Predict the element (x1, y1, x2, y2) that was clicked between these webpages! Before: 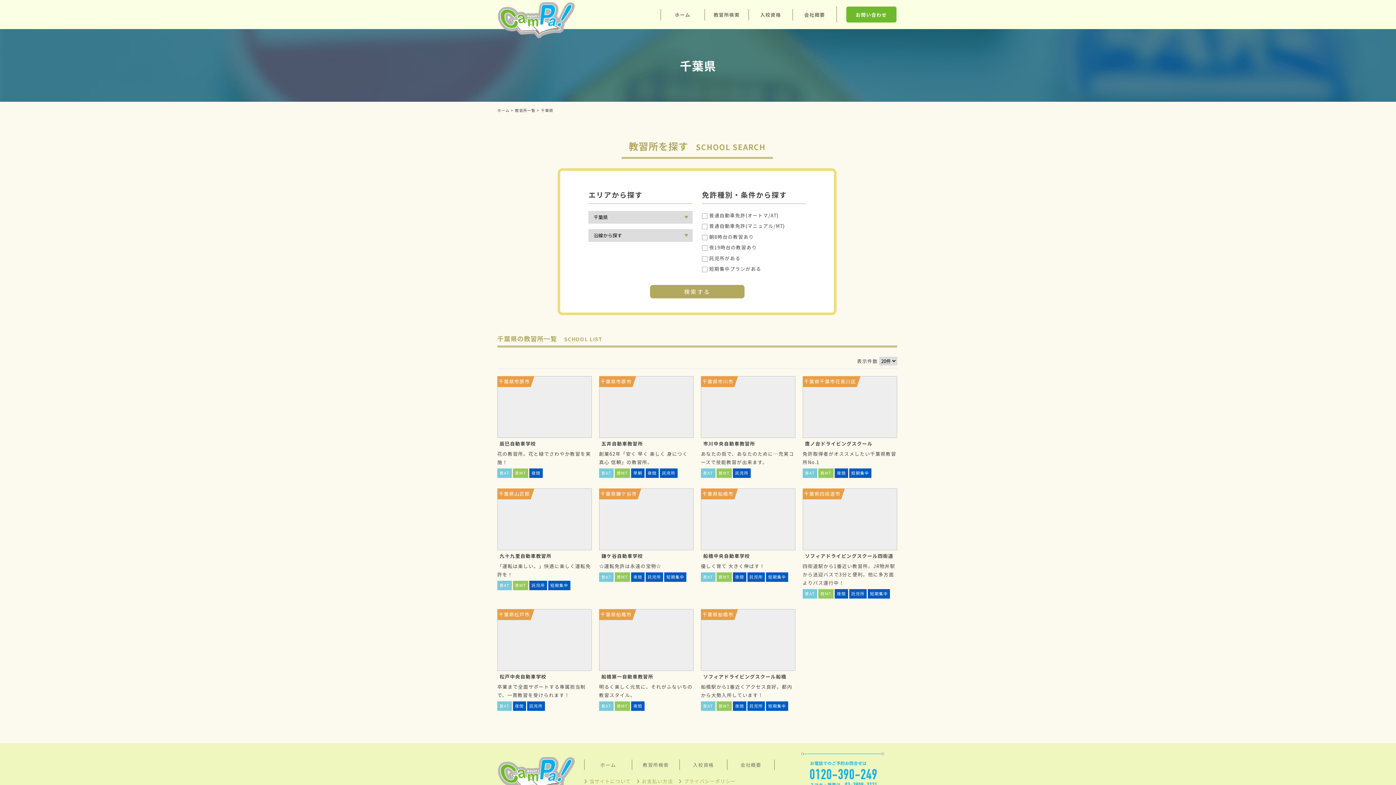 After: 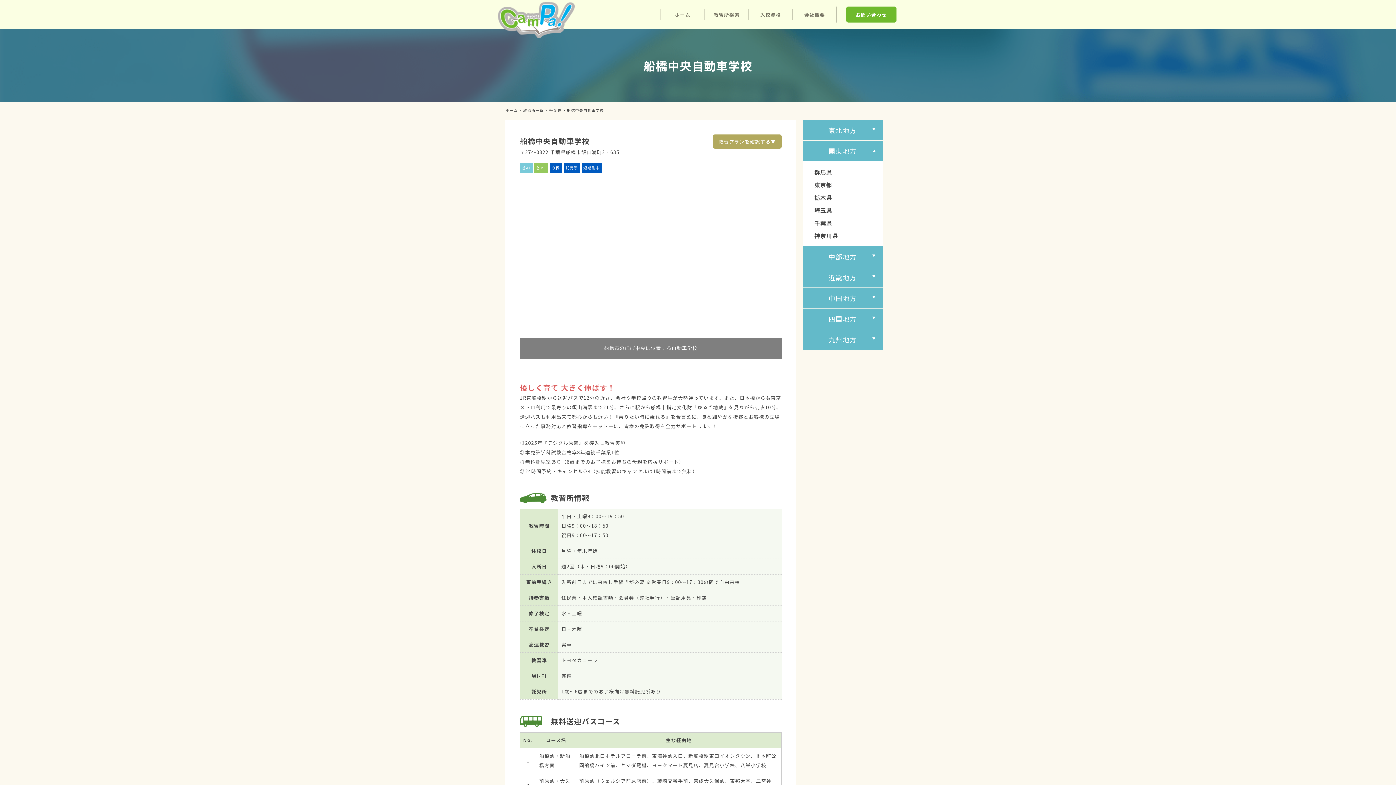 Action: label: 千葉県船橋市
船橋中央自動車学校

優しく育て 大きく伸ばす！

普AT
普MT
夜間
託児所
短期集中 bbox: (701, 488, 795, 583)